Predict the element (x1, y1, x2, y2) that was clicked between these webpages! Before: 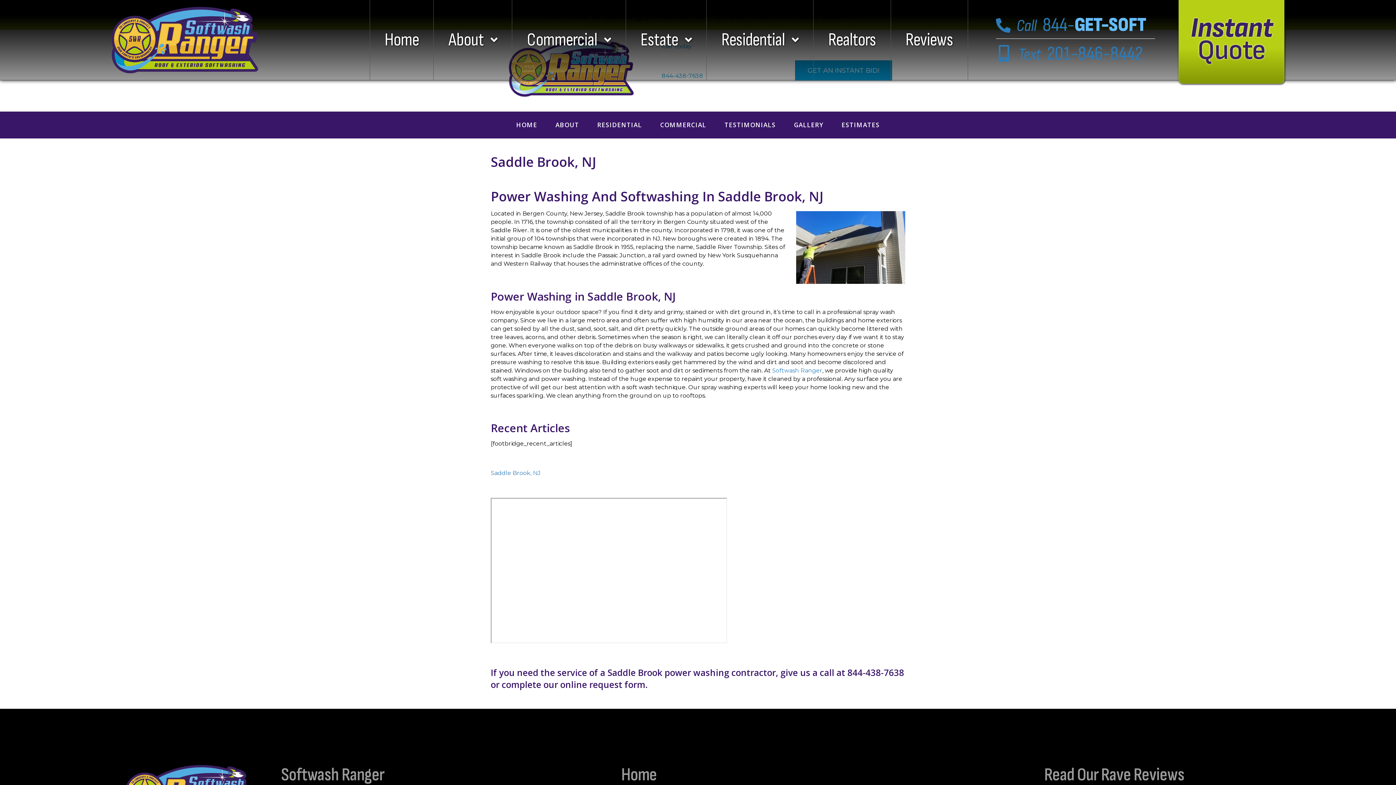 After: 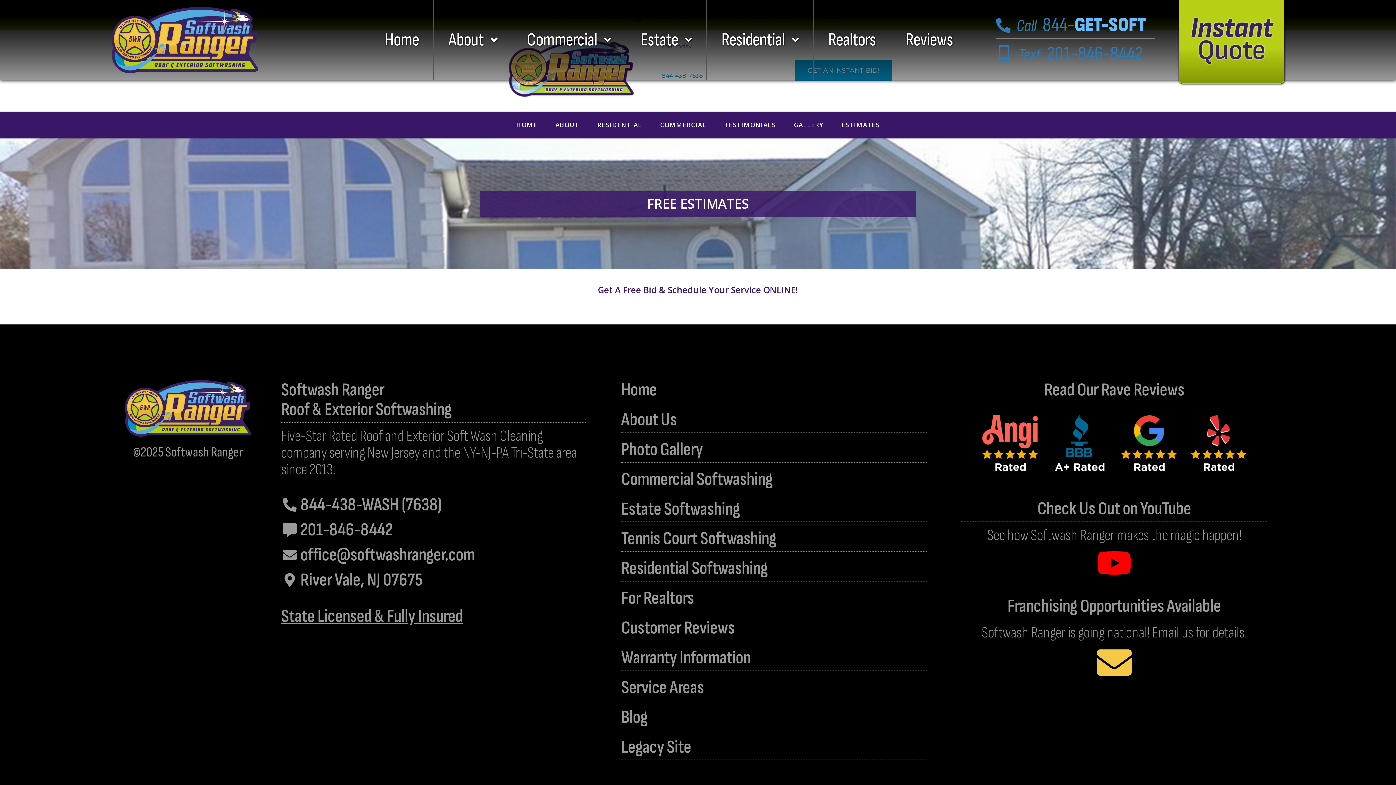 Action: label: online request form bbox: (560, 678, 645, 690)